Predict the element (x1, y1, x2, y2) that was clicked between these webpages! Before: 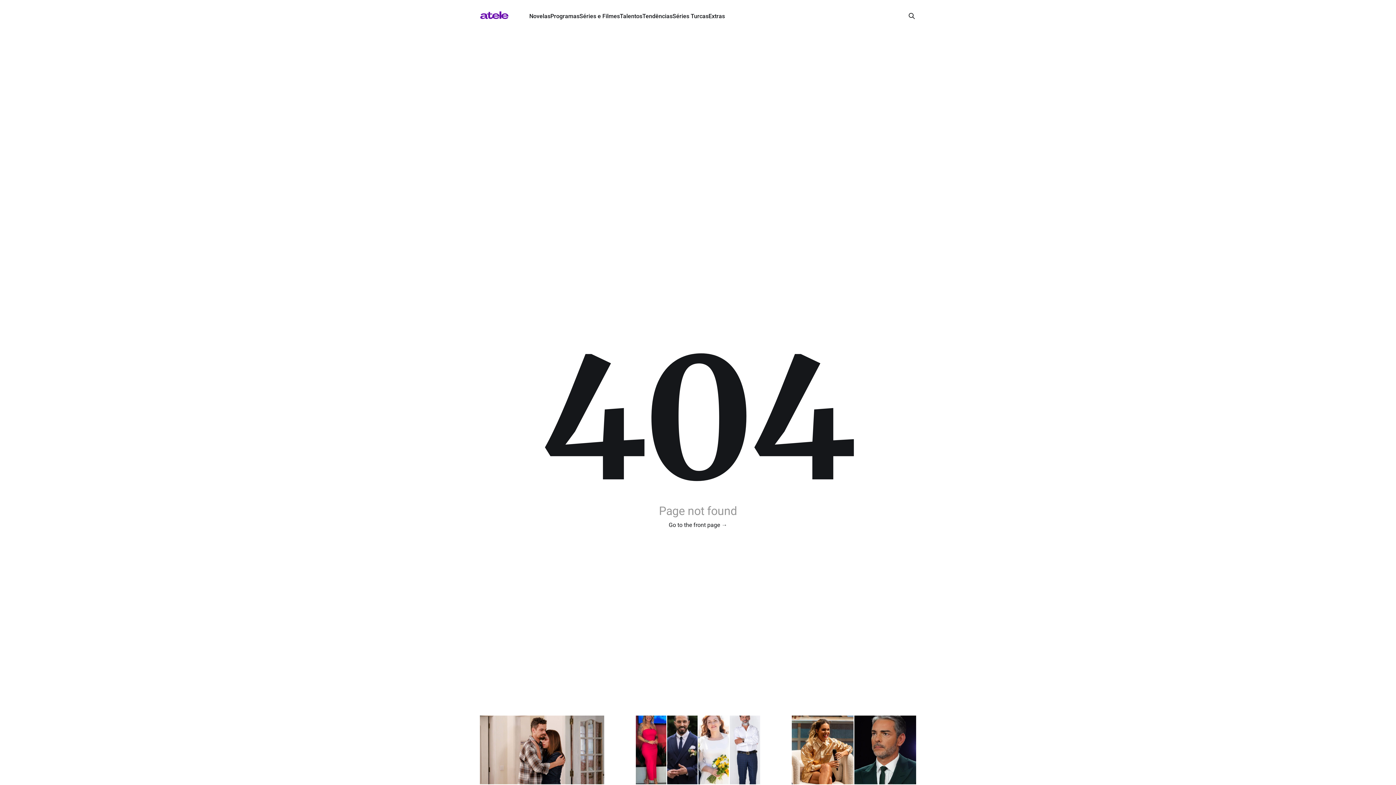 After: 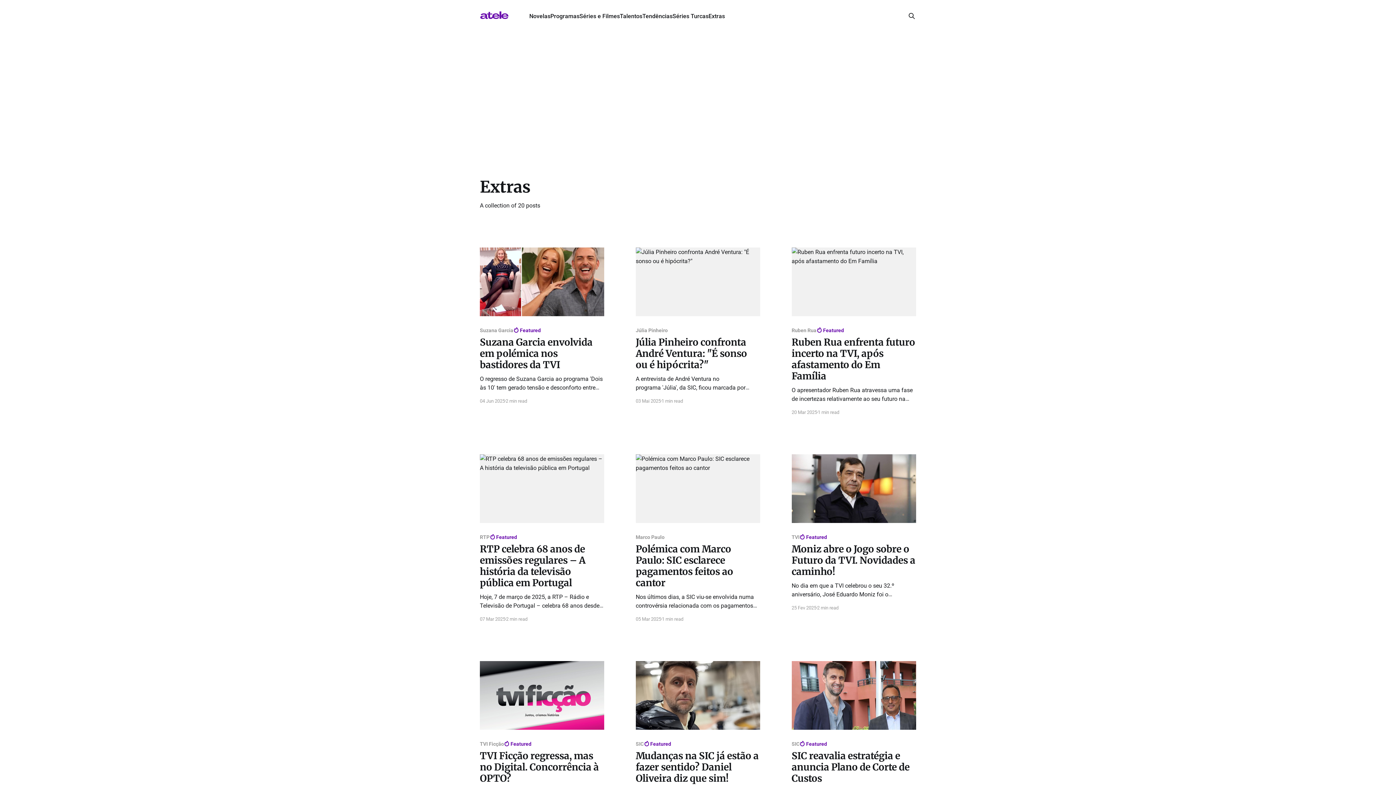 Action: bbox: (708, 11, 725, 21) label: Extras